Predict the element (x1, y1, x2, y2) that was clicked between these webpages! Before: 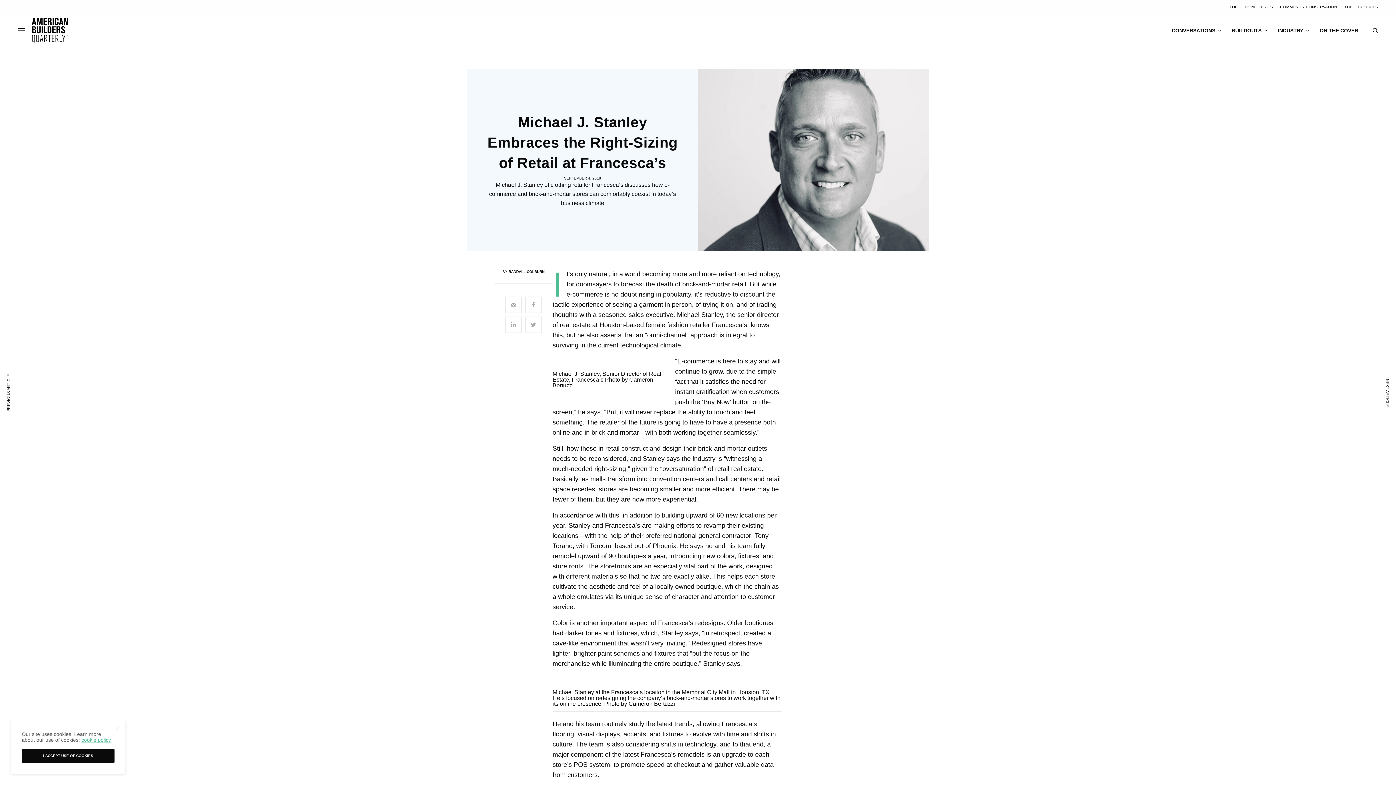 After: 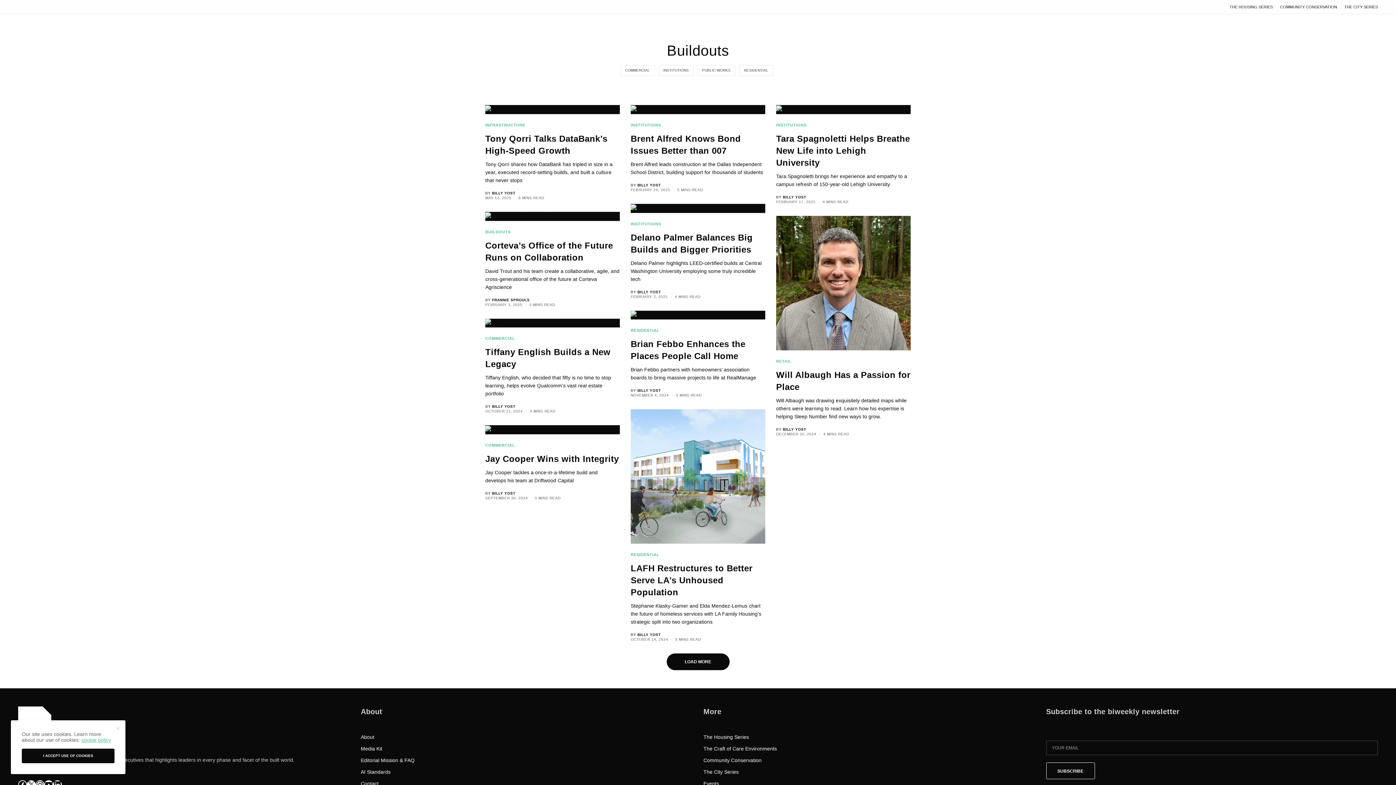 Action: label: BUILDOUTS bbox: (1232, 14, 1267, 46)